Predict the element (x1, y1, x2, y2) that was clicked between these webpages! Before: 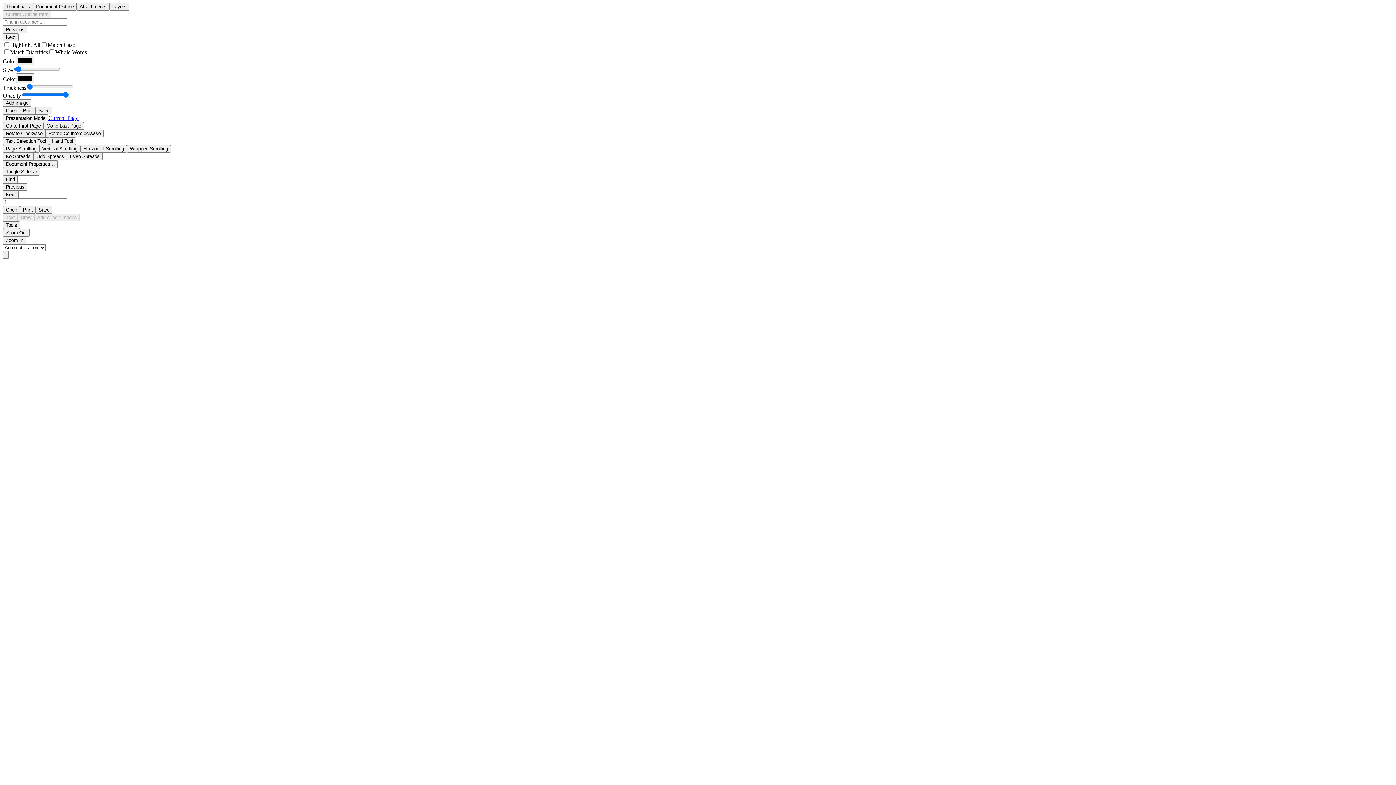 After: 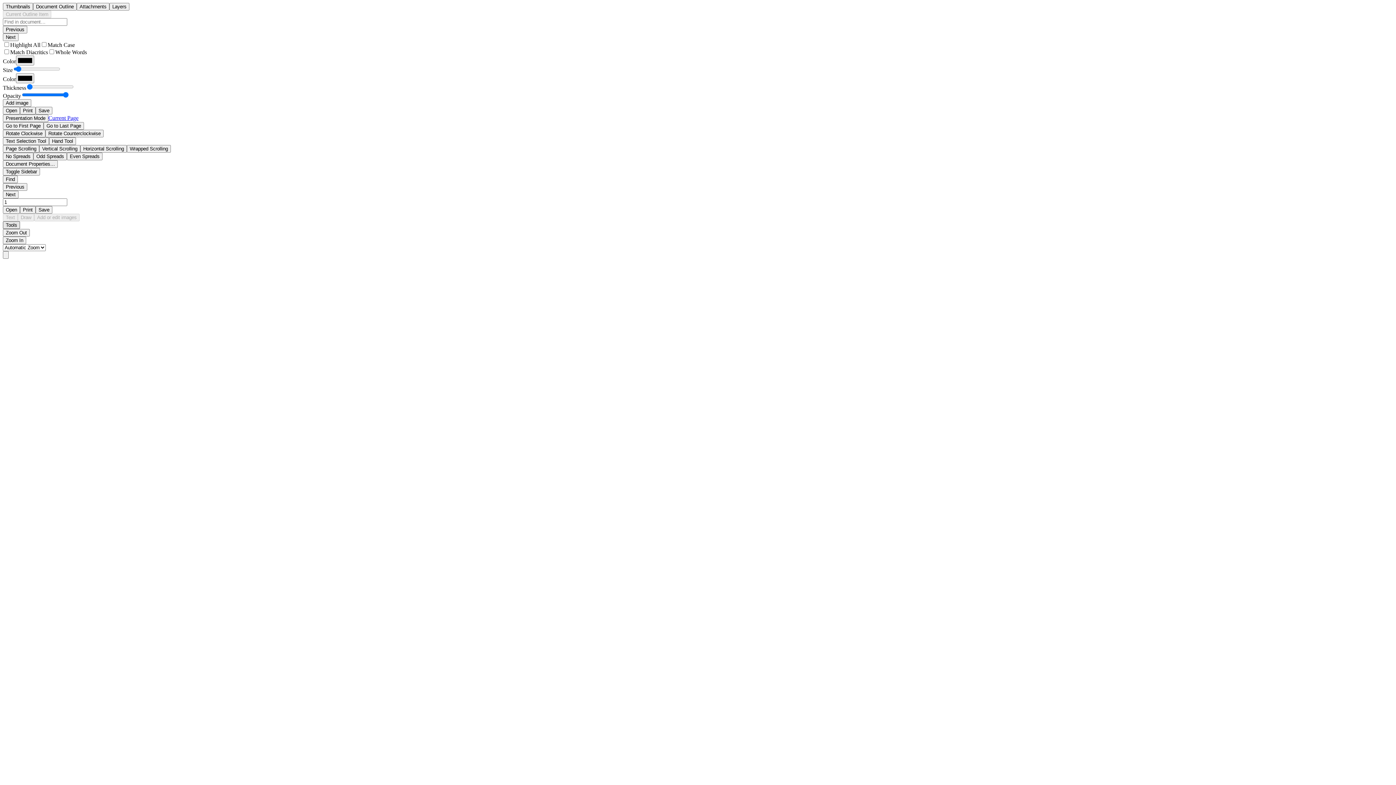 Action: bbox: (2, 221, 20, 229) label: Tools